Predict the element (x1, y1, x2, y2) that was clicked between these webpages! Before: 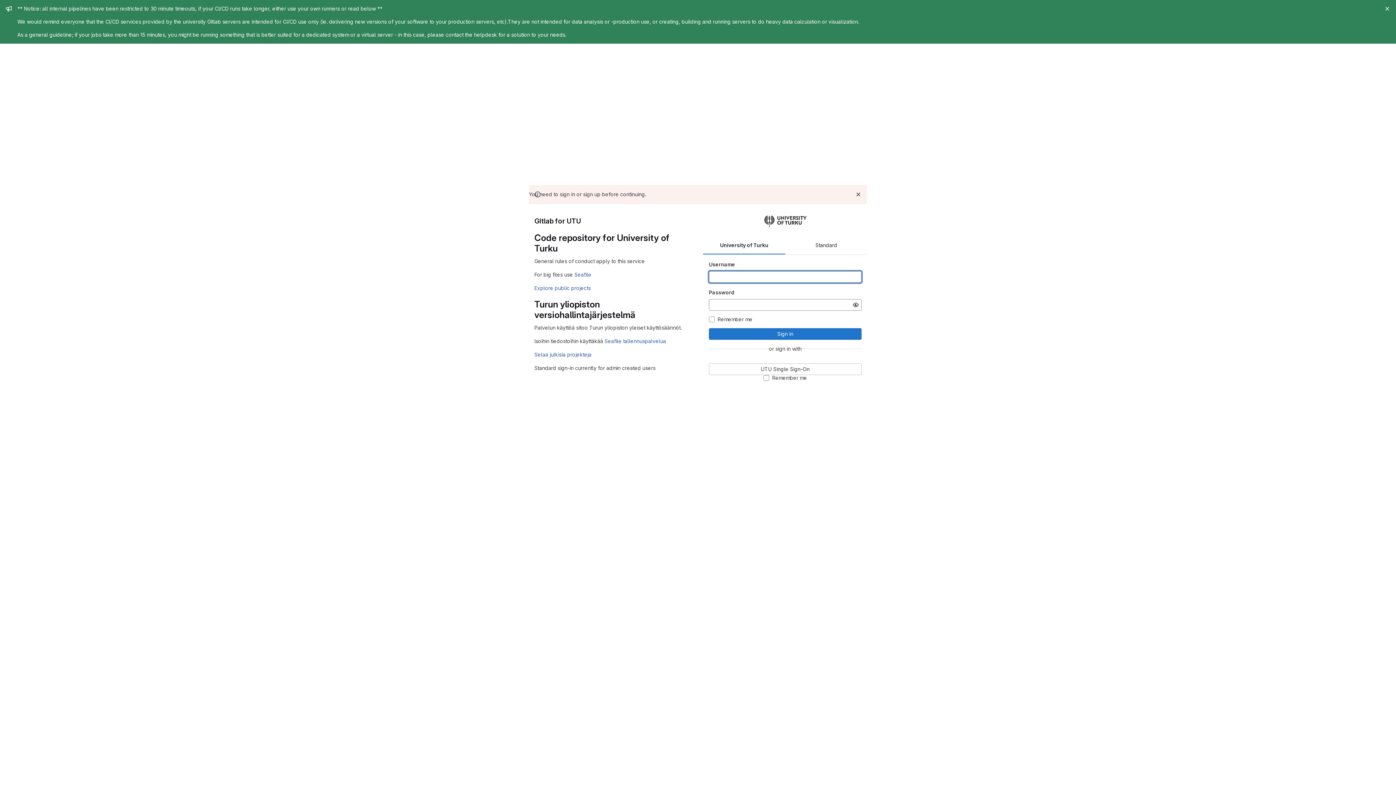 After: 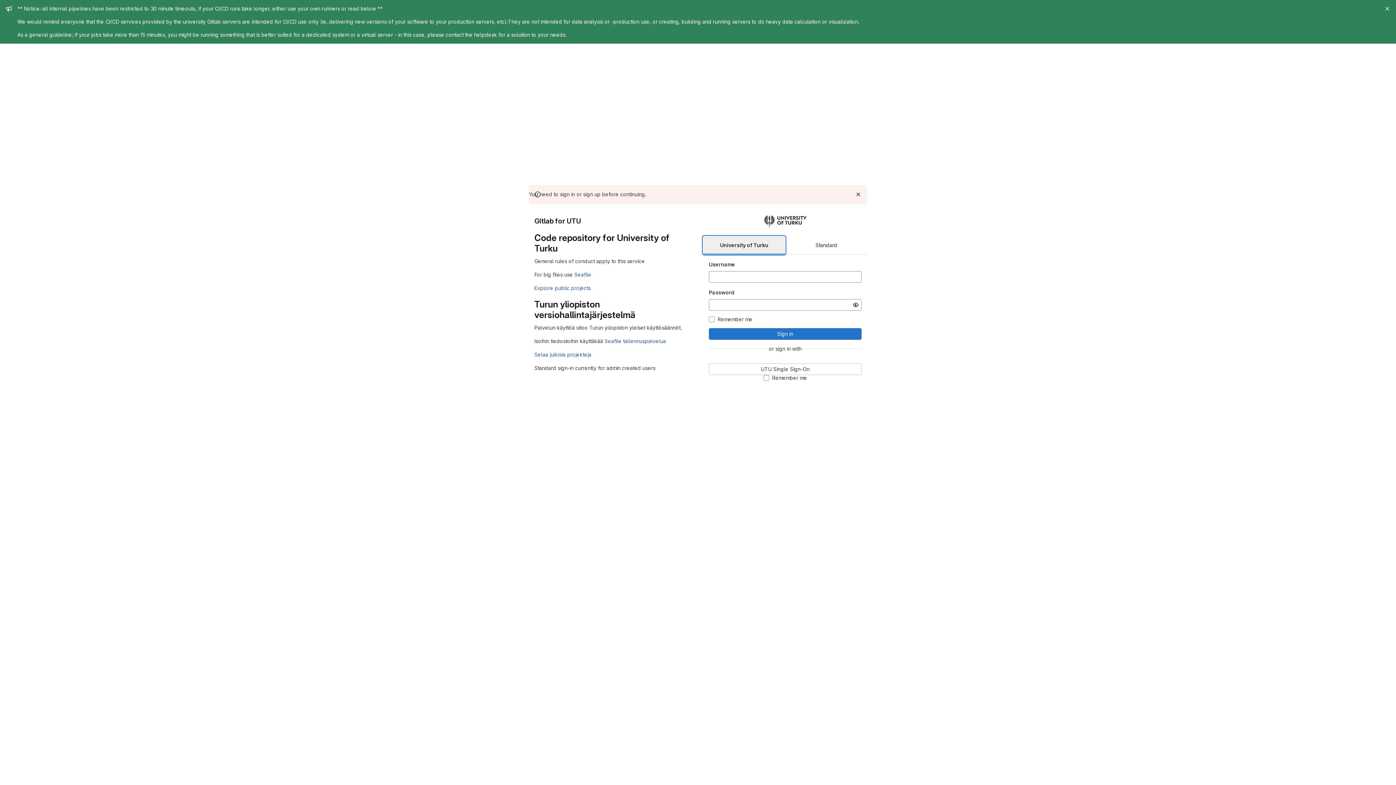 Action: label: University of Turku bbox: (703, 236, 785, 254)